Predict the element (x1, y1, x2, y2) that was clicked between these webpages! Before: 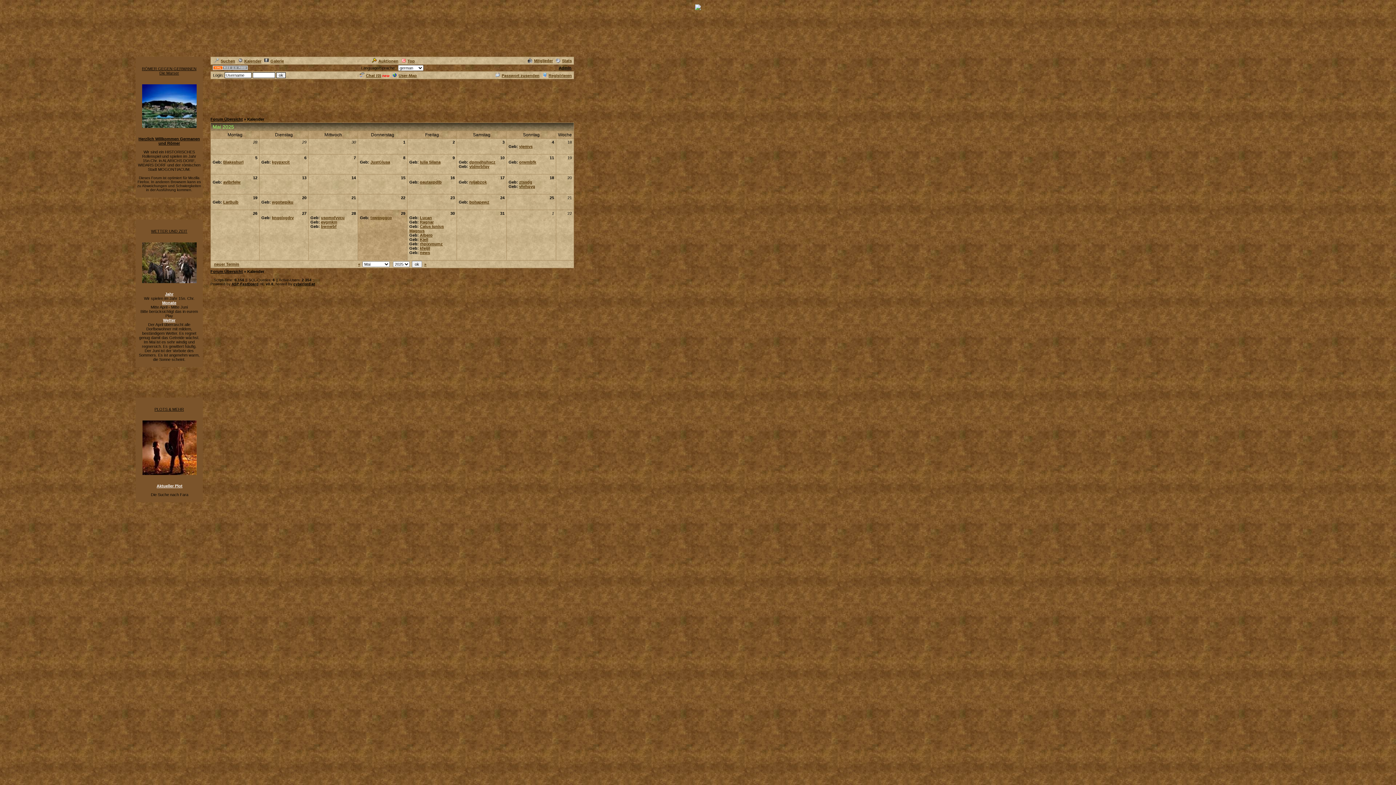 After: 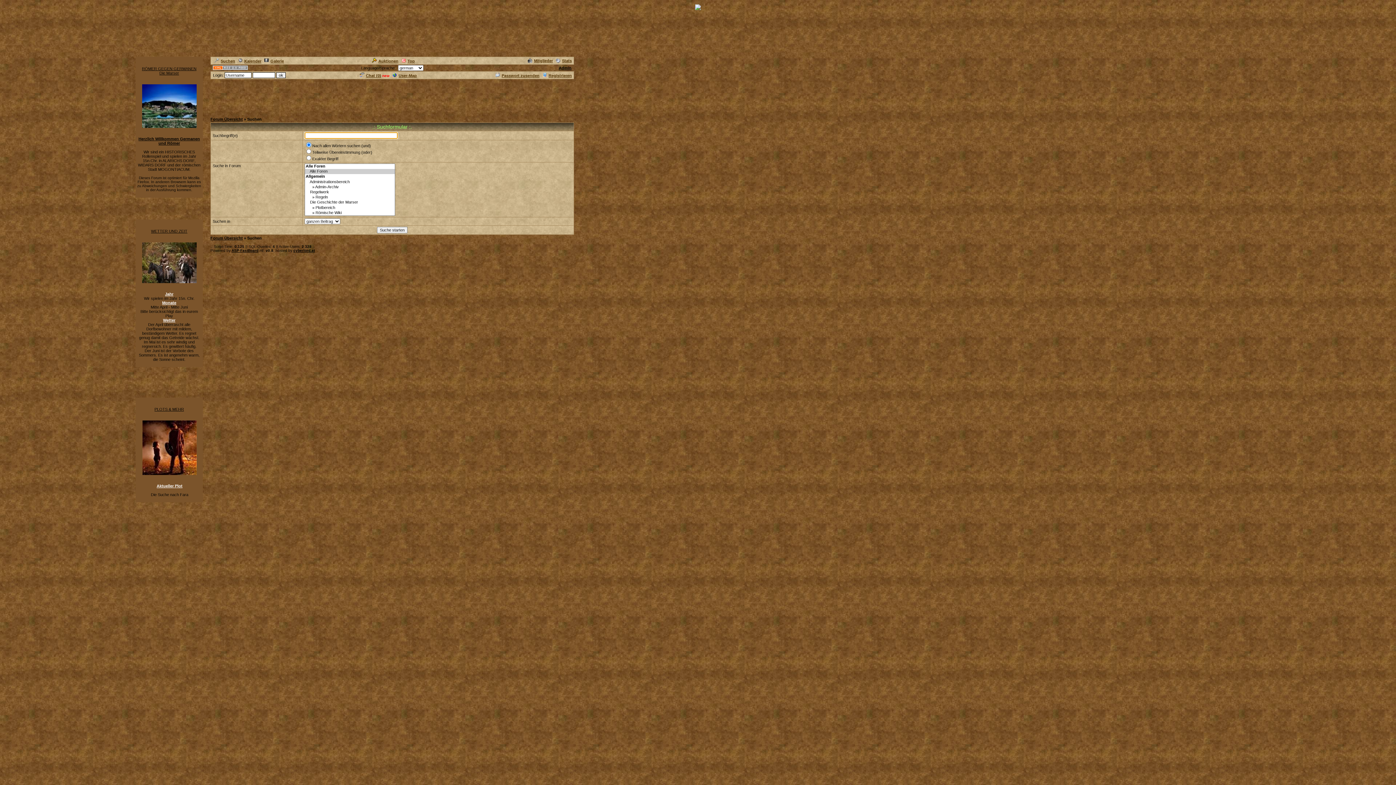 Action: label: Suchen bbox: (212, 58, 235, 63)